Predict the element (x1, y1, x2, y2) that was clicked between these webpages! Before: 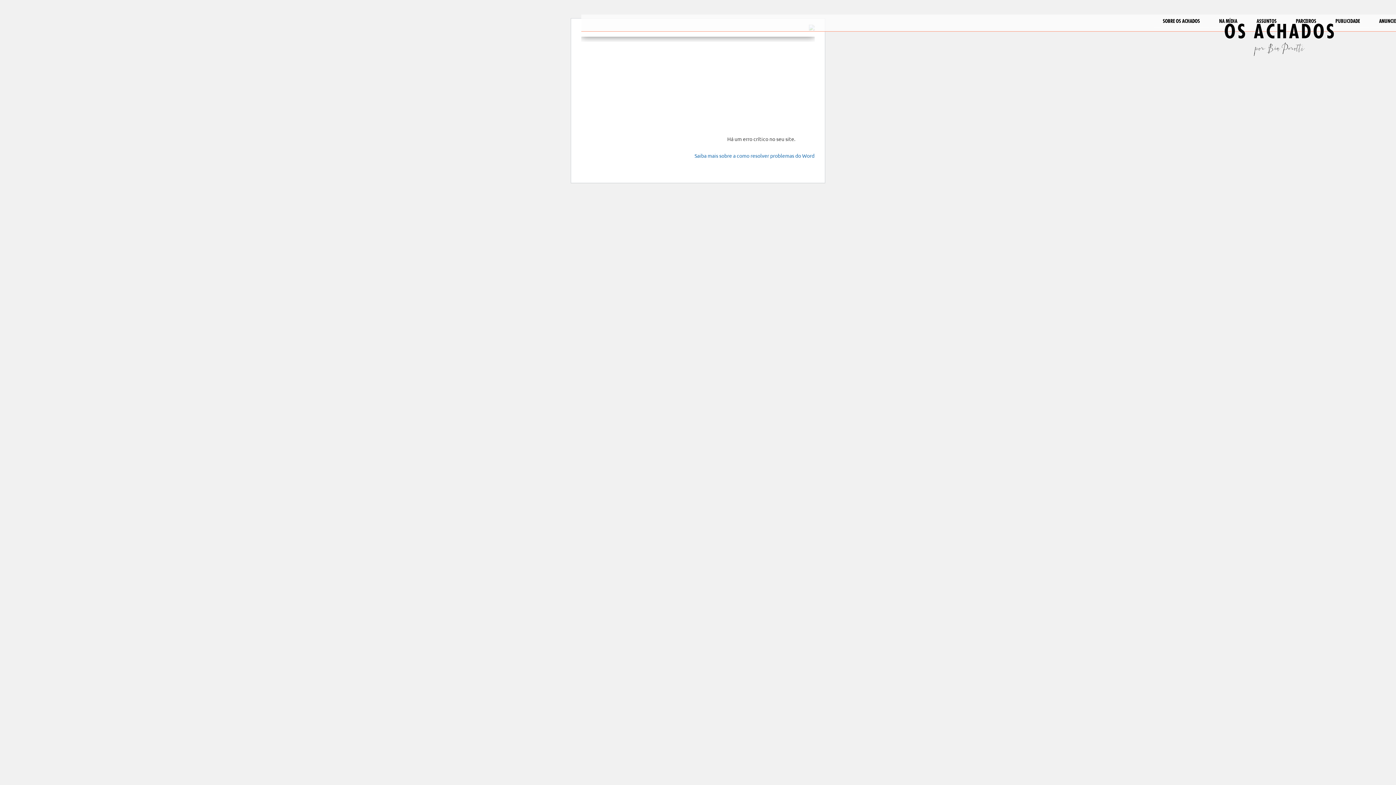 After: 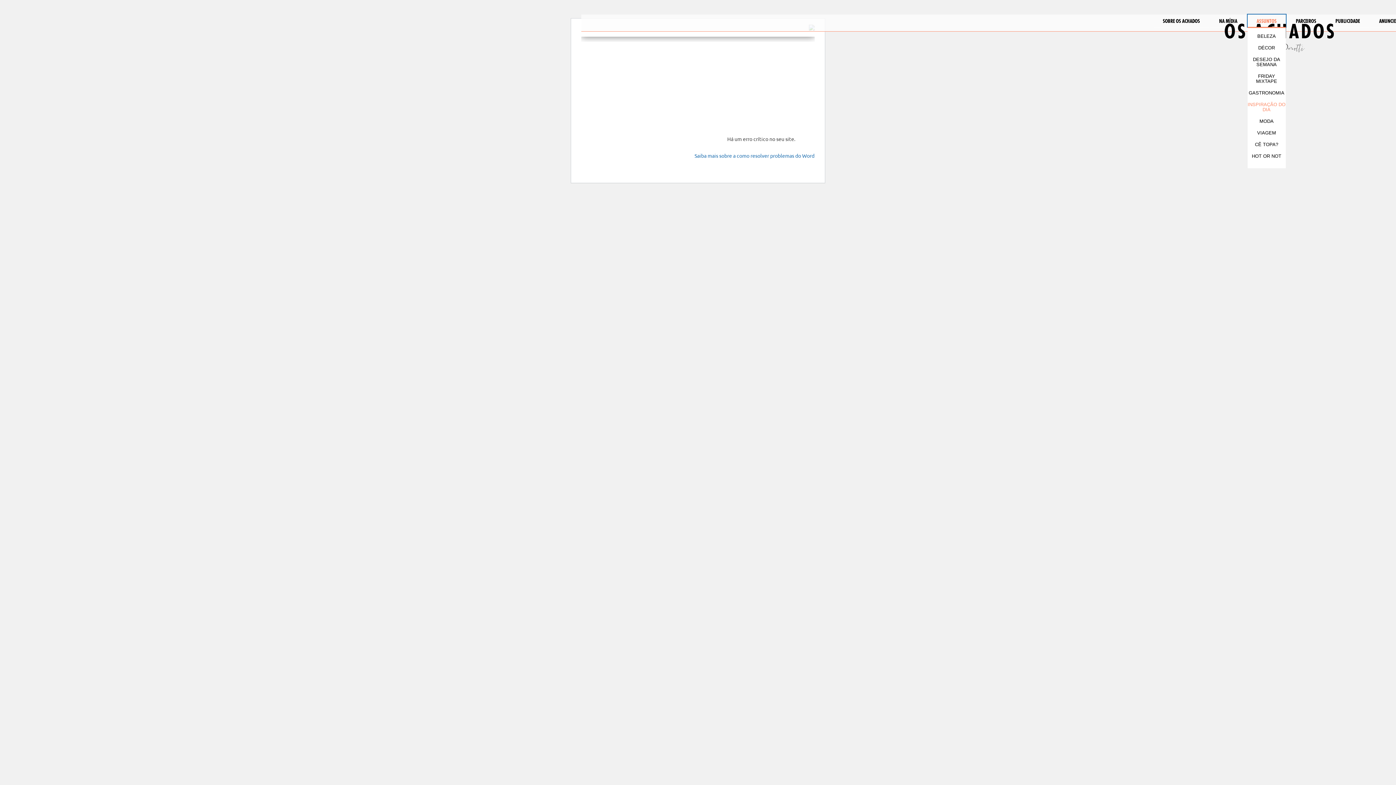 Action: bbox: (1247, 14, 1286, 26) label: ASSUNTOS